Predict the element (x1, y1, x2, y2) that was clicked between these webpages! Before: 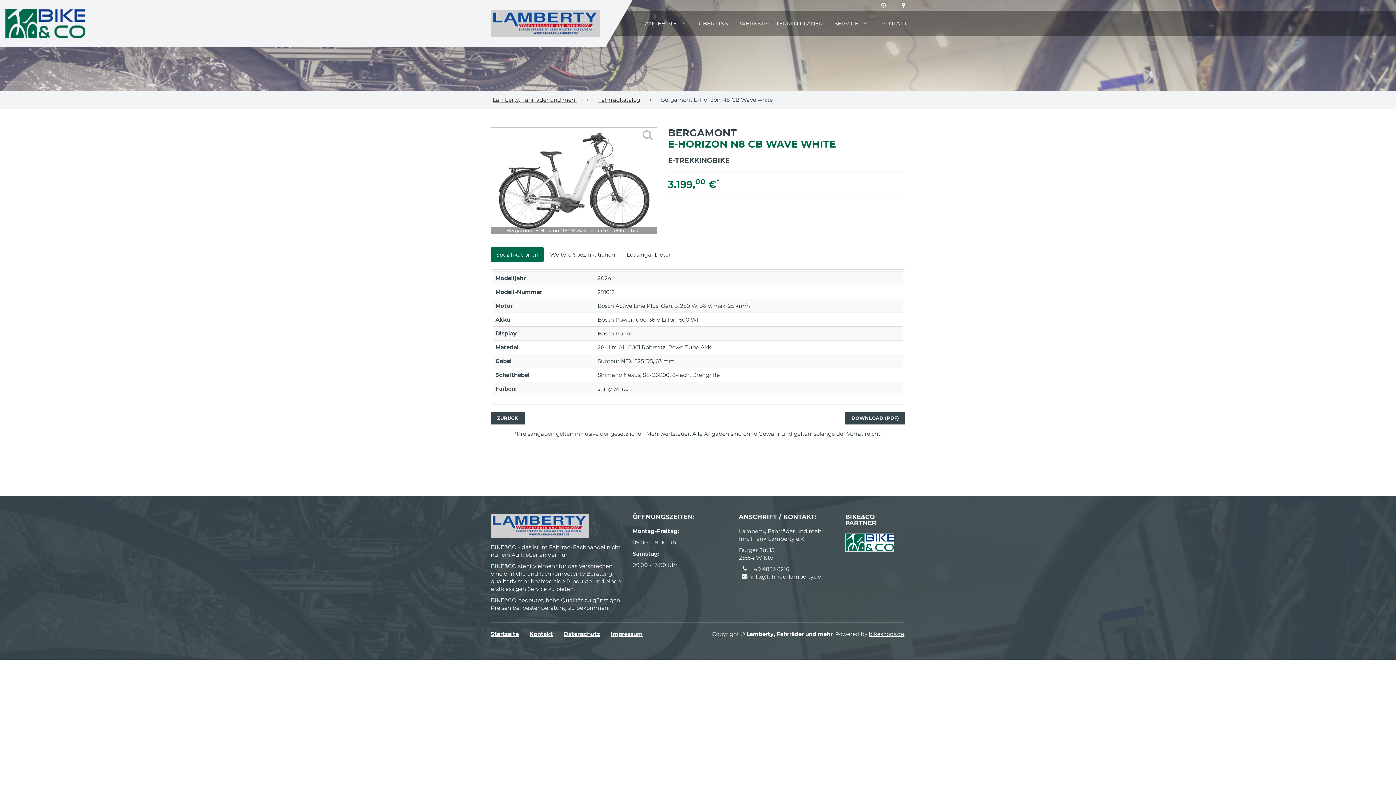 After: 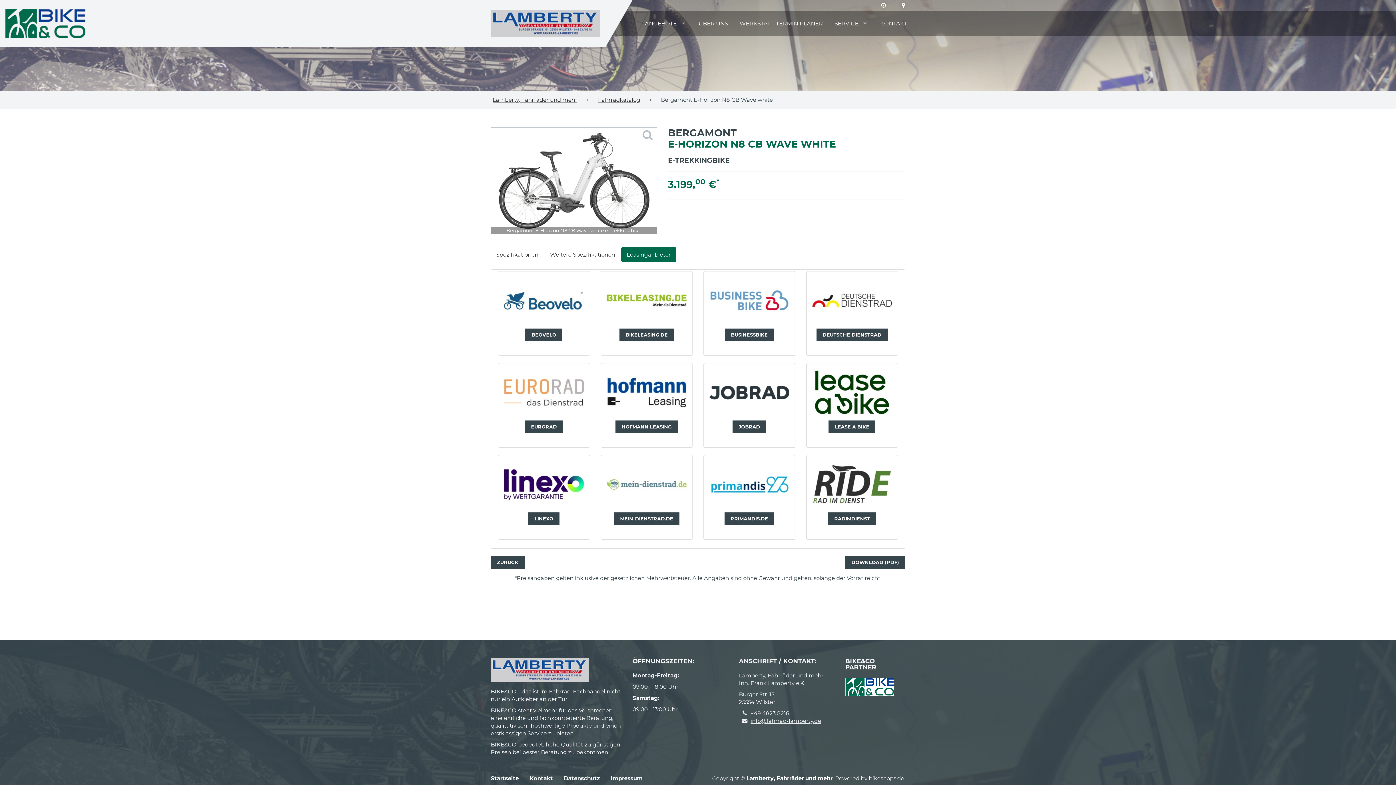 Action: bbox: (621, 247, 676, 262) label: Leasinganbieter